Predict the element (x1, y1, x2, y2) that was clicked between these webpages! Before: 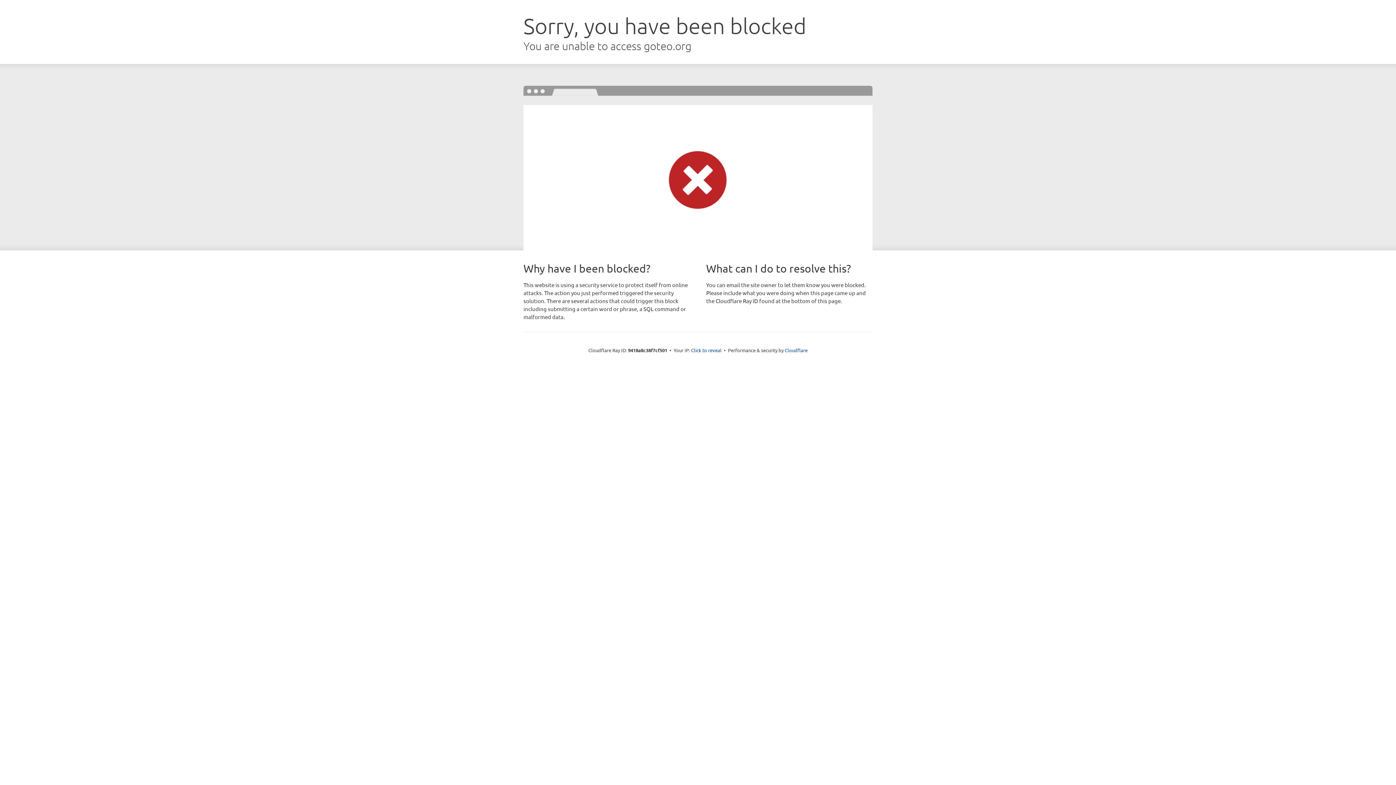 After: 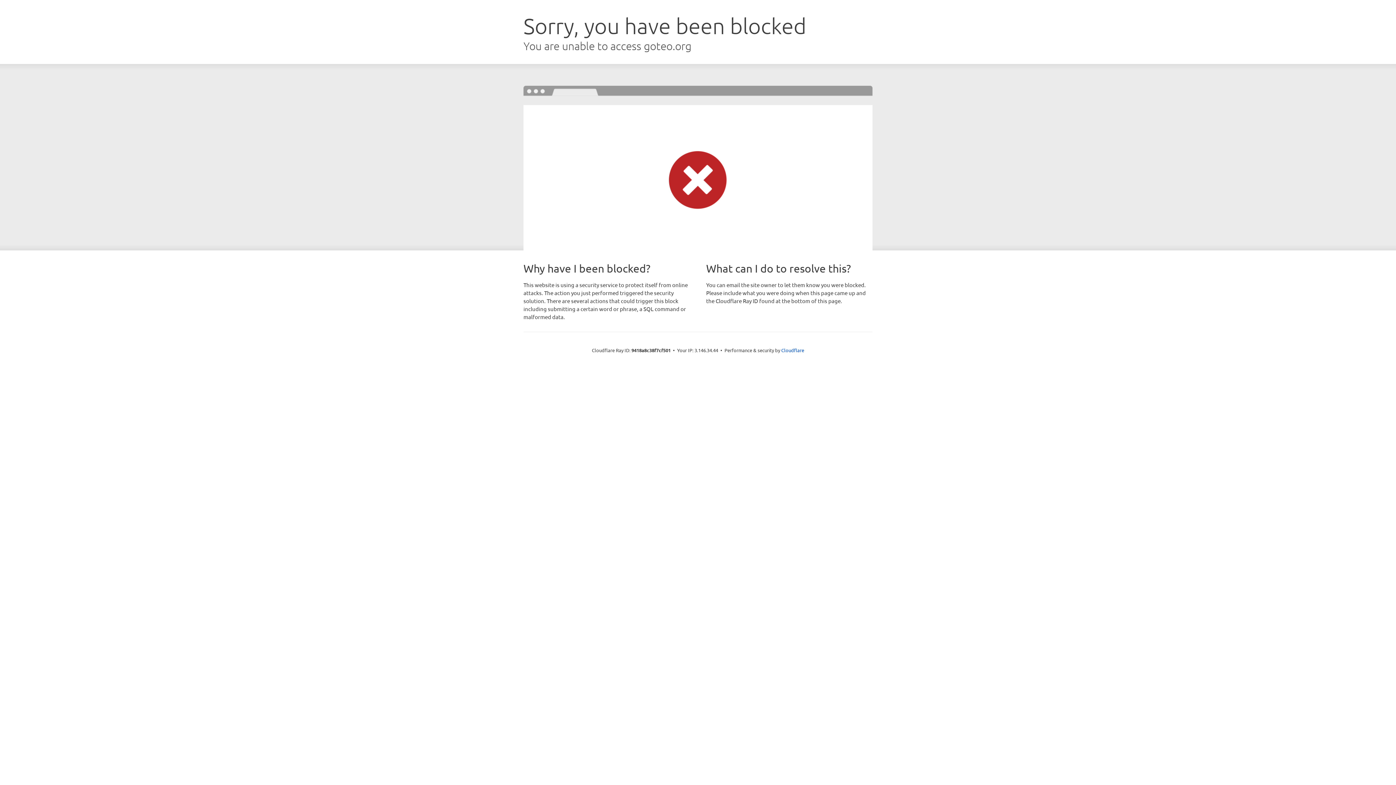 Action: label: Click to reveal bbox: (691, 346, 721, 353)